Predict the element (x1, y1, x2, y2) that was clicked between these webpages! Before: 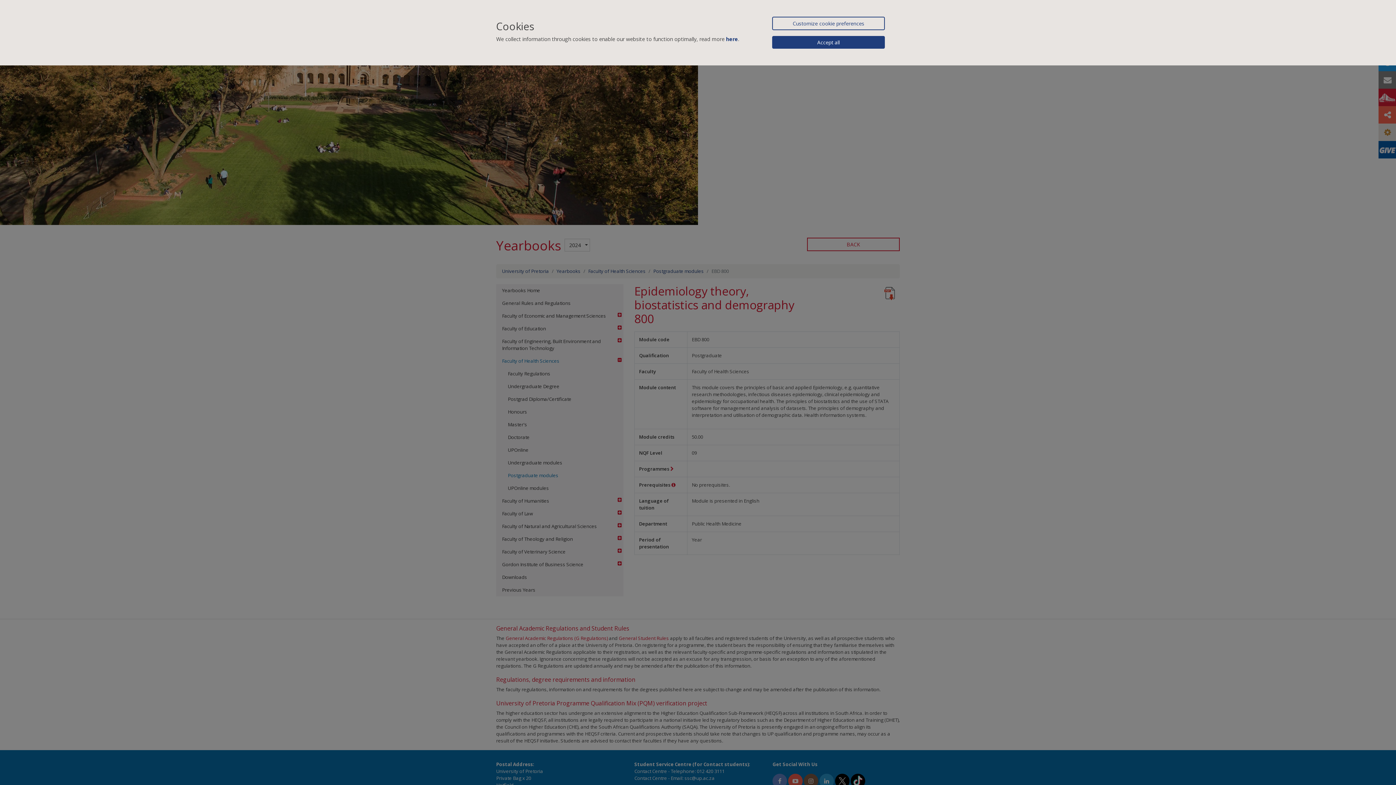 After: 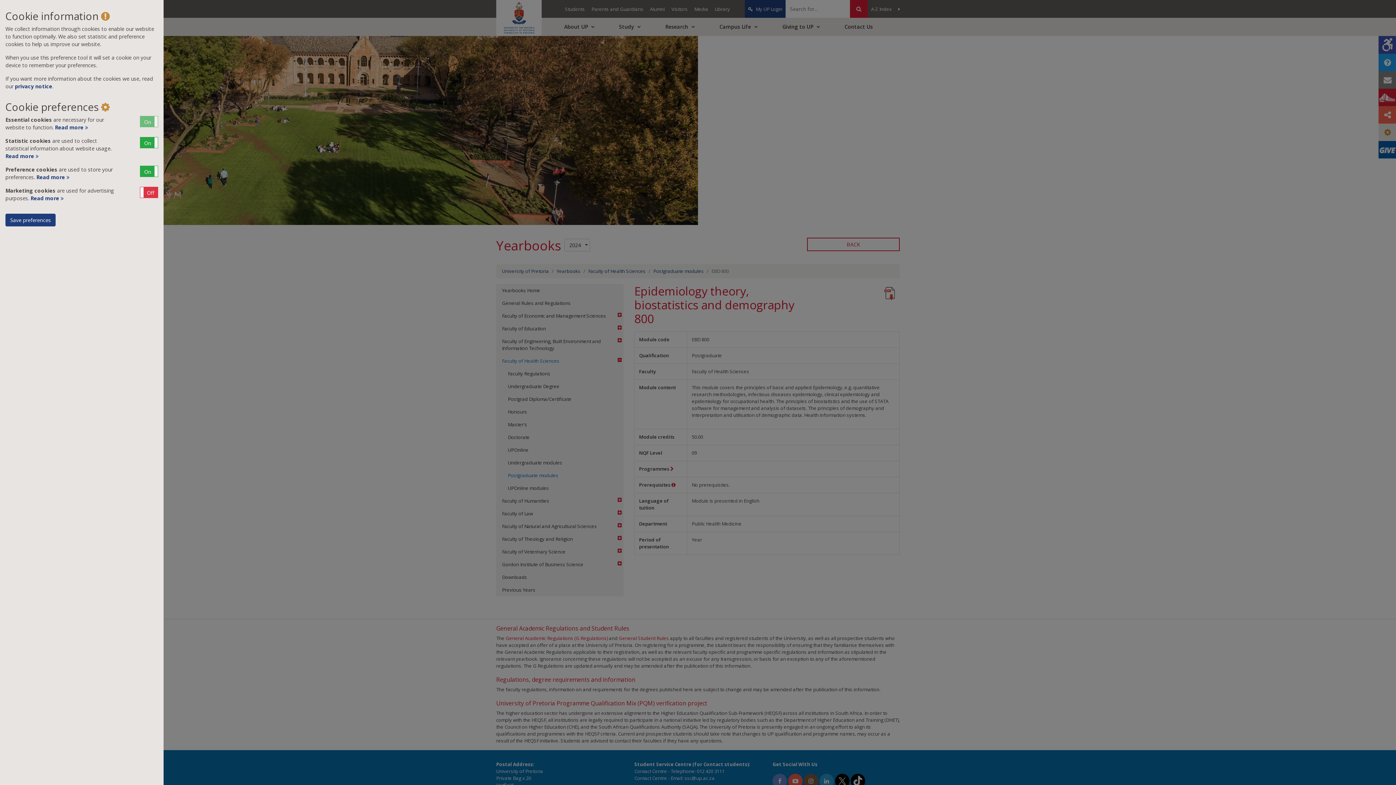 Action: bbox: (772, 16, 885, 30) label: Customize cookie preferences